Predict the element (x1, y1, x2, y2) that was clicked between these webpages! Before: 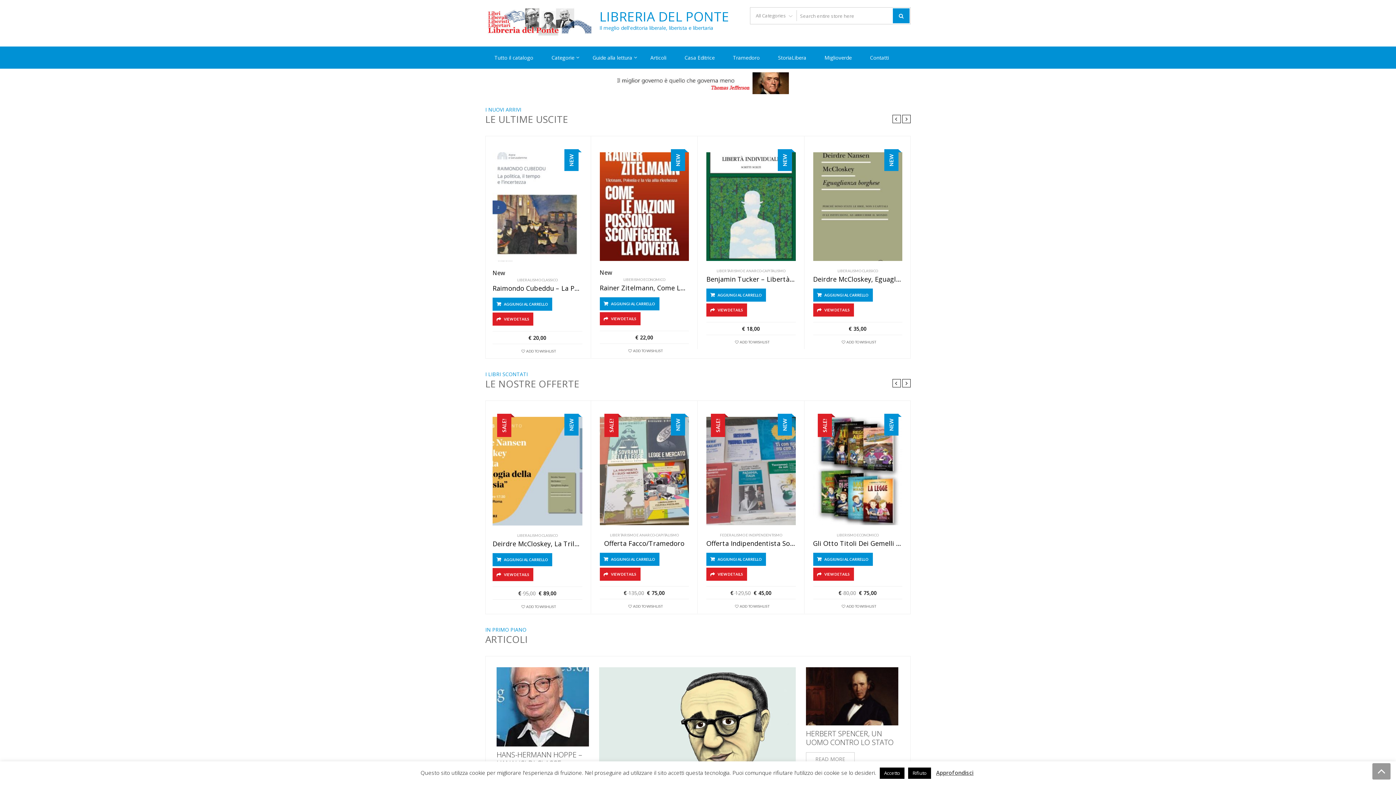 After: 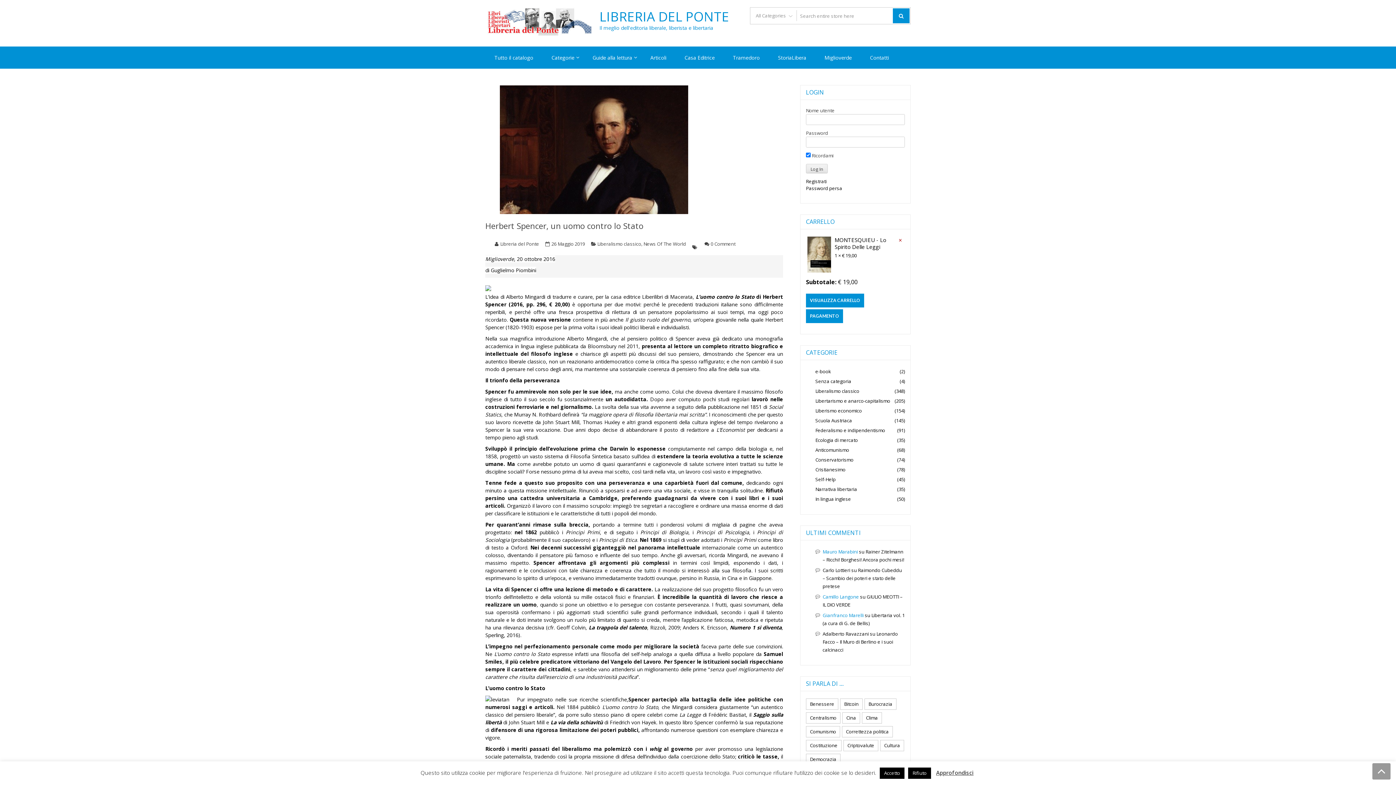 Action: bbox: (806, 667, 898, 727)